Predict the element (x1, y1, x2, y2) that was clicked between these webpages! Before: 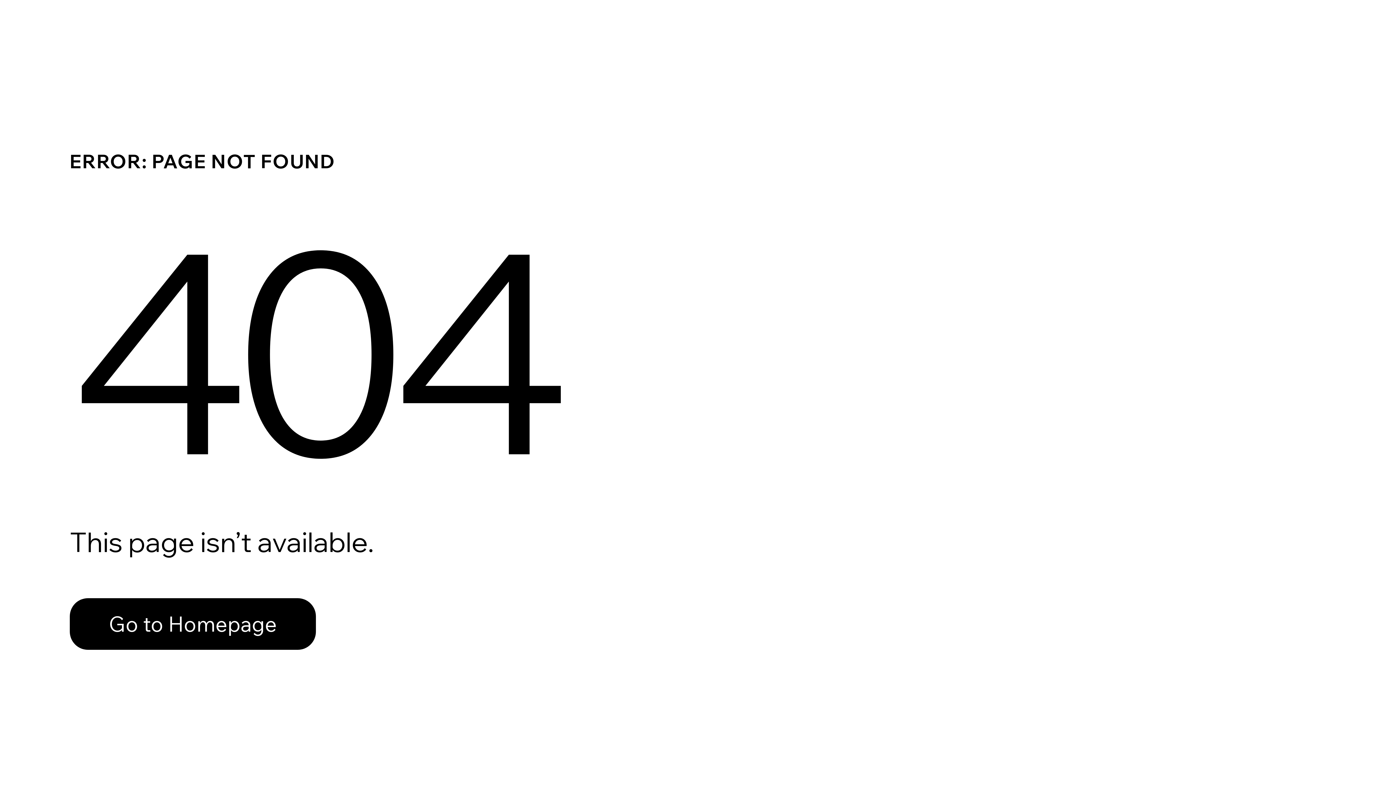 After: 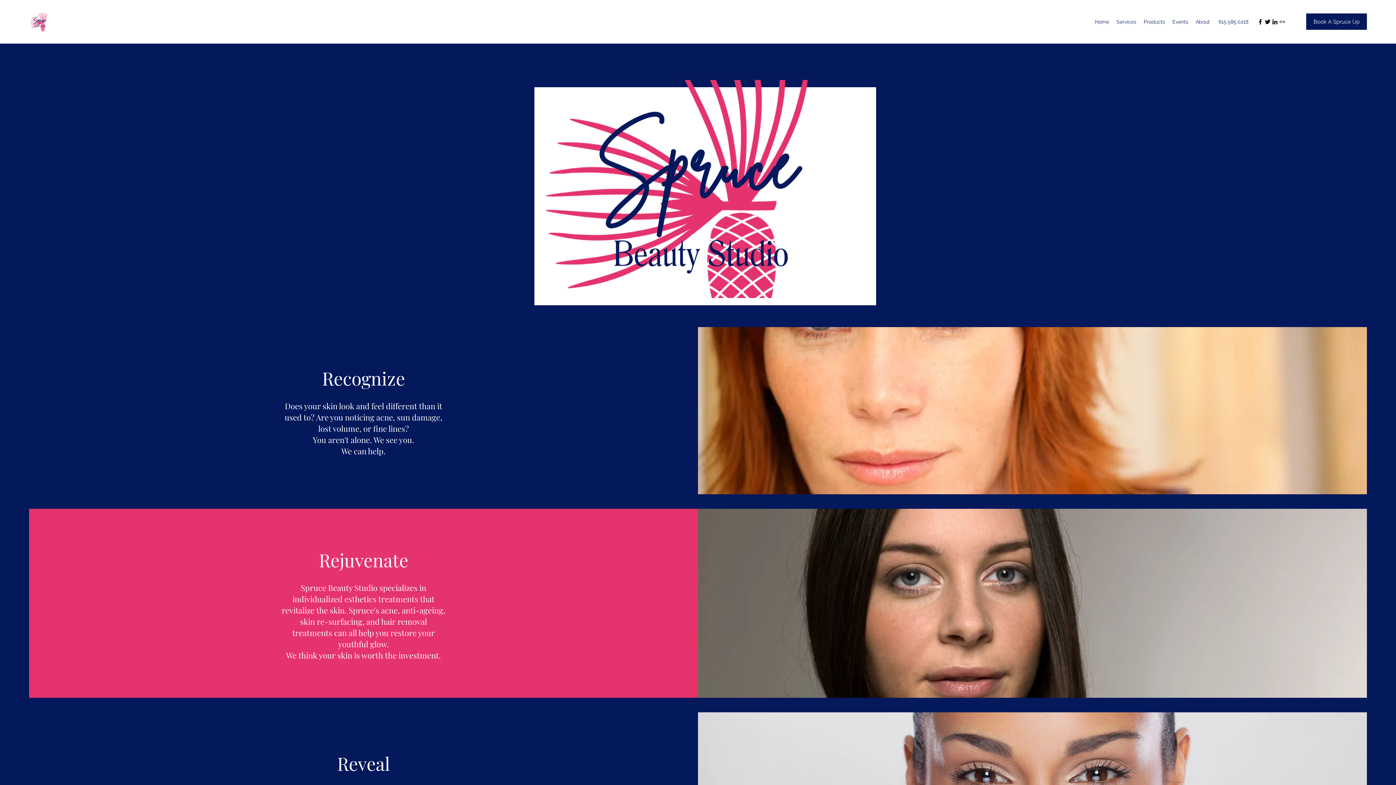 Action: label: Go to Homepage bbox: (69, 582, 768, 659)